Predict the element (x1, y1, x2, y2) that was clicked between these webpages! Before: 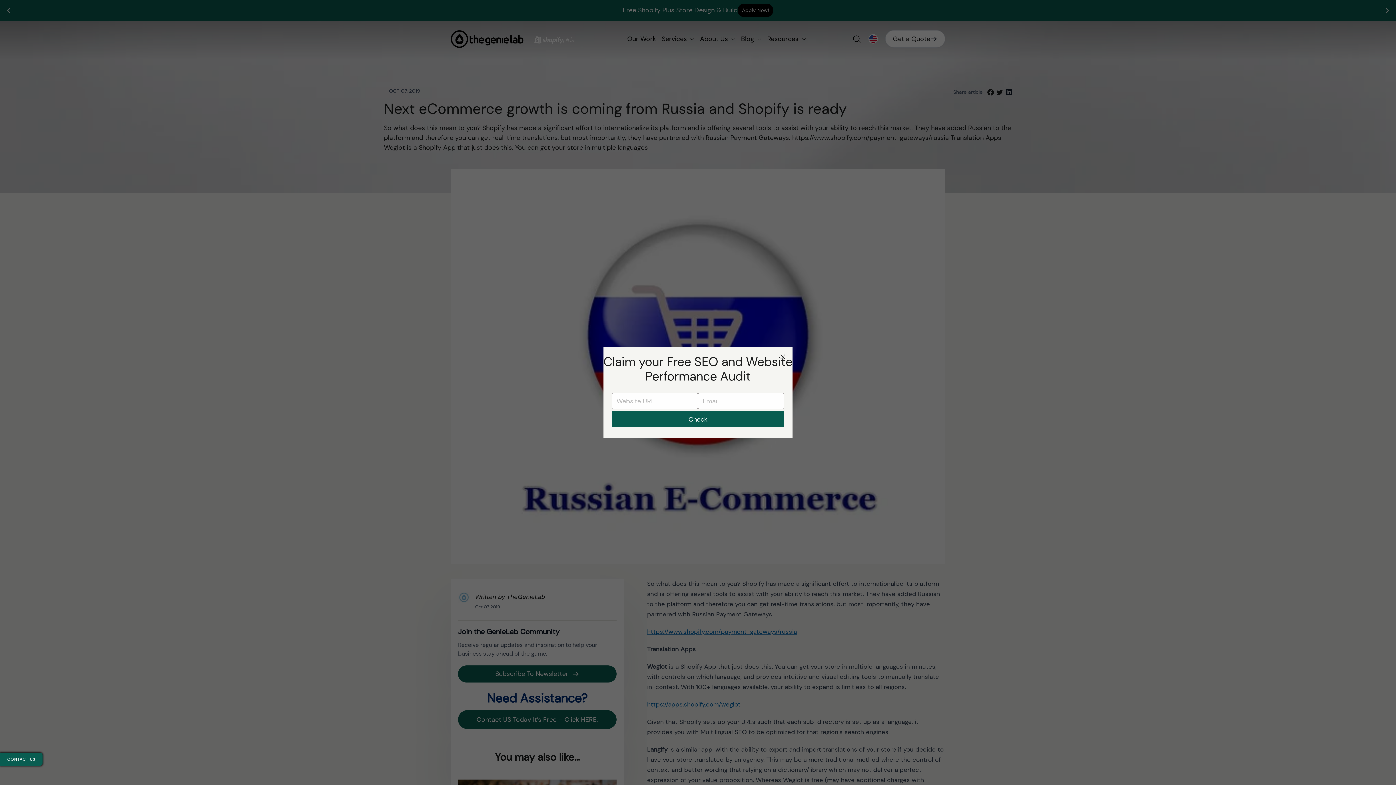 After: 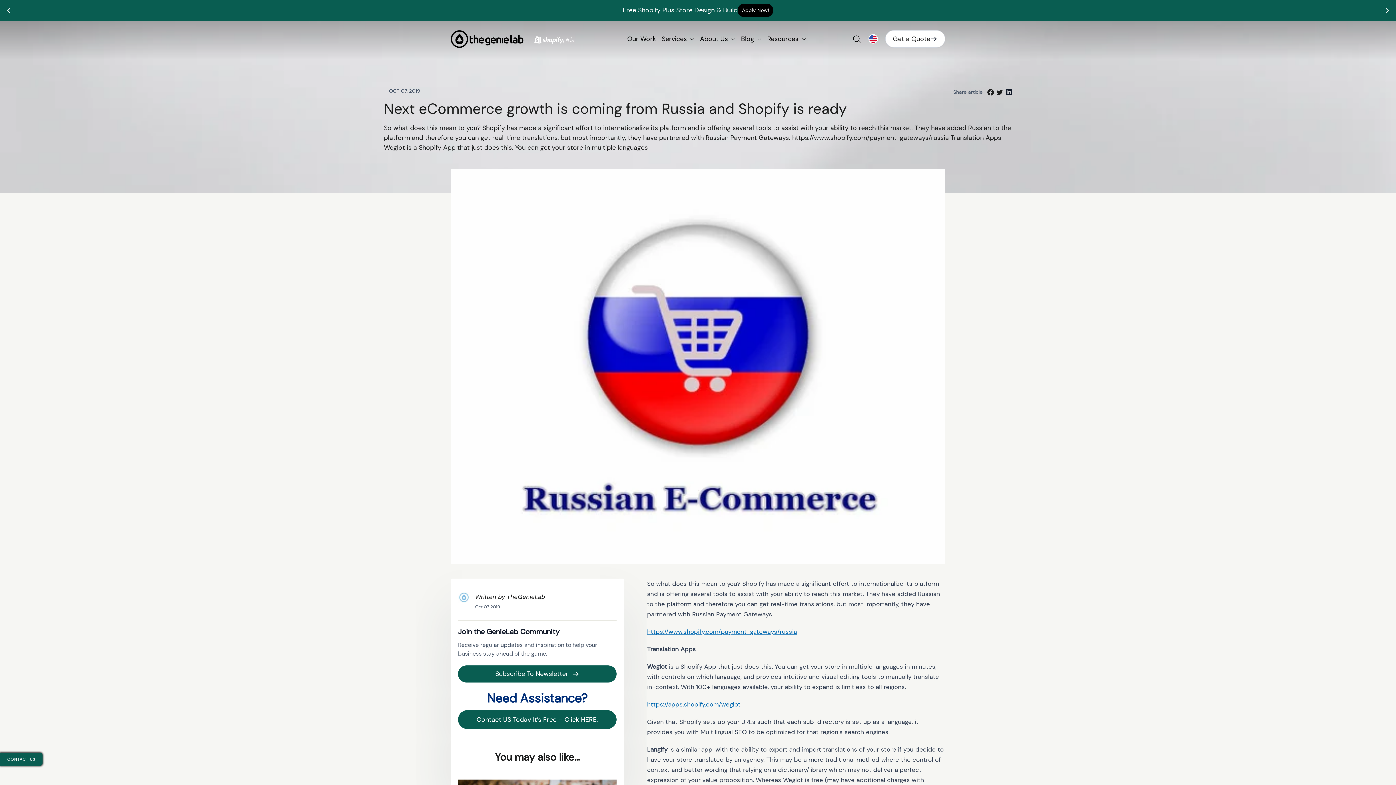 Action: bbox: (772, 346, 792, 366) label: "Close (esc)"